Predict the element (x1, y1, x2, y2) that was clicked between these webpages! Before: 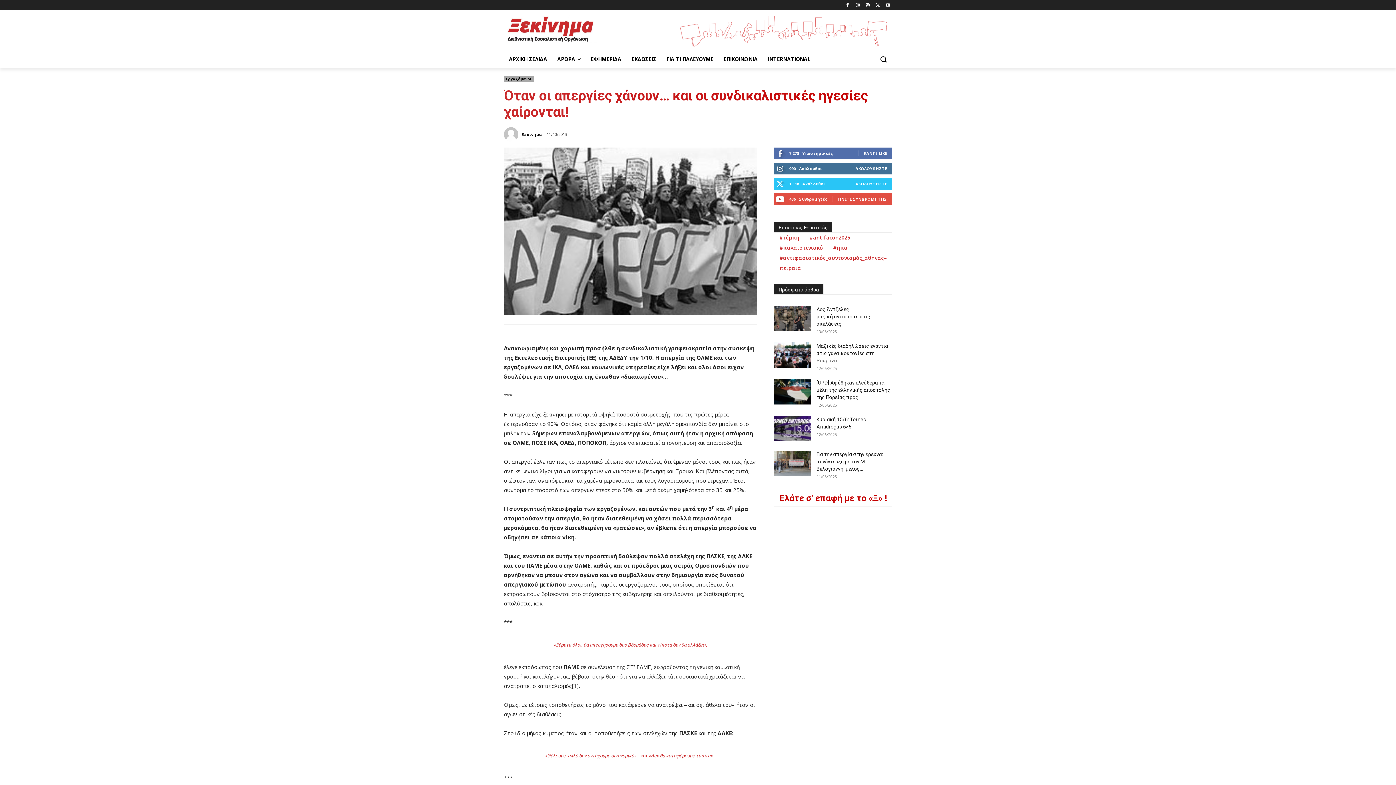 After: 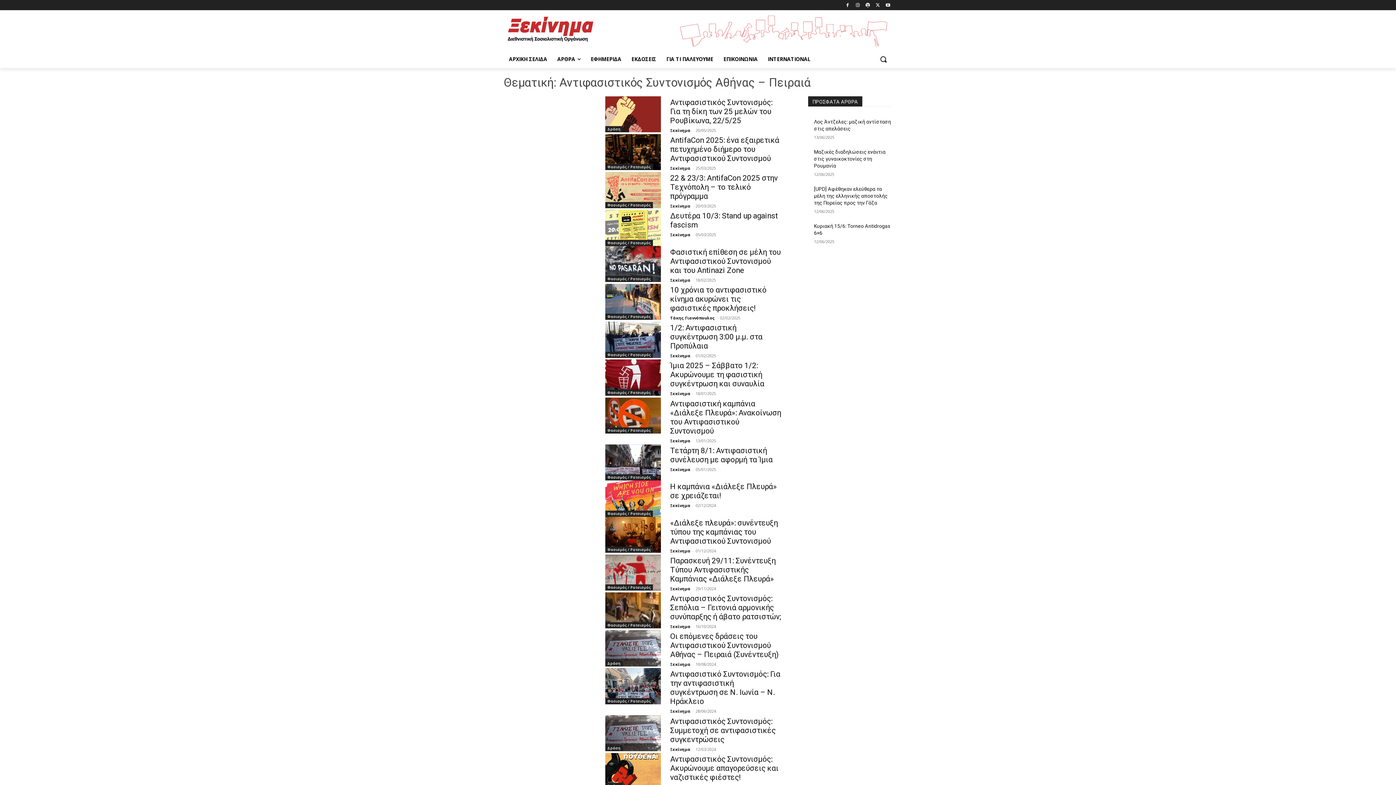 Action: bbox: (774, 253, 892, 273) label: #αντιφασιστικός_συντονισμός_αθήνας–πειραιά